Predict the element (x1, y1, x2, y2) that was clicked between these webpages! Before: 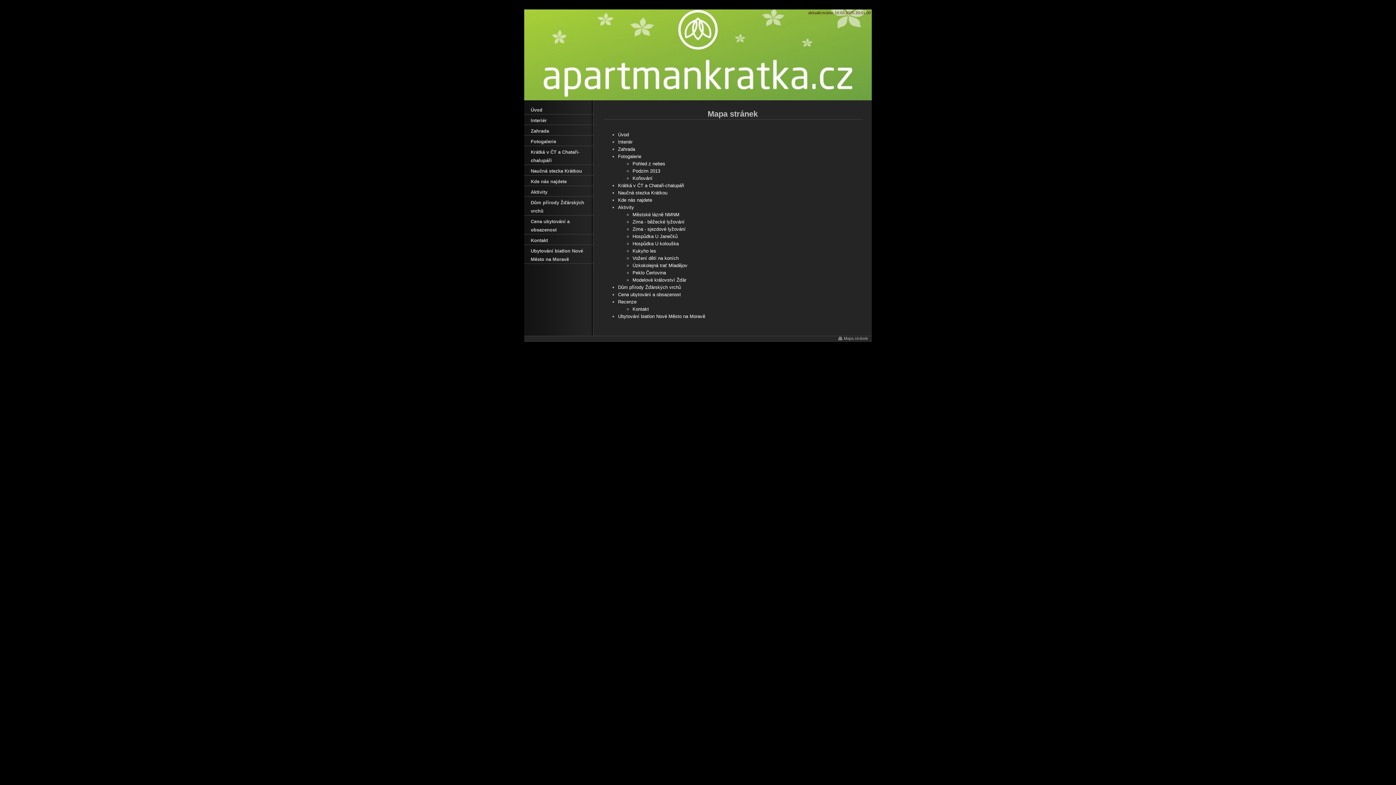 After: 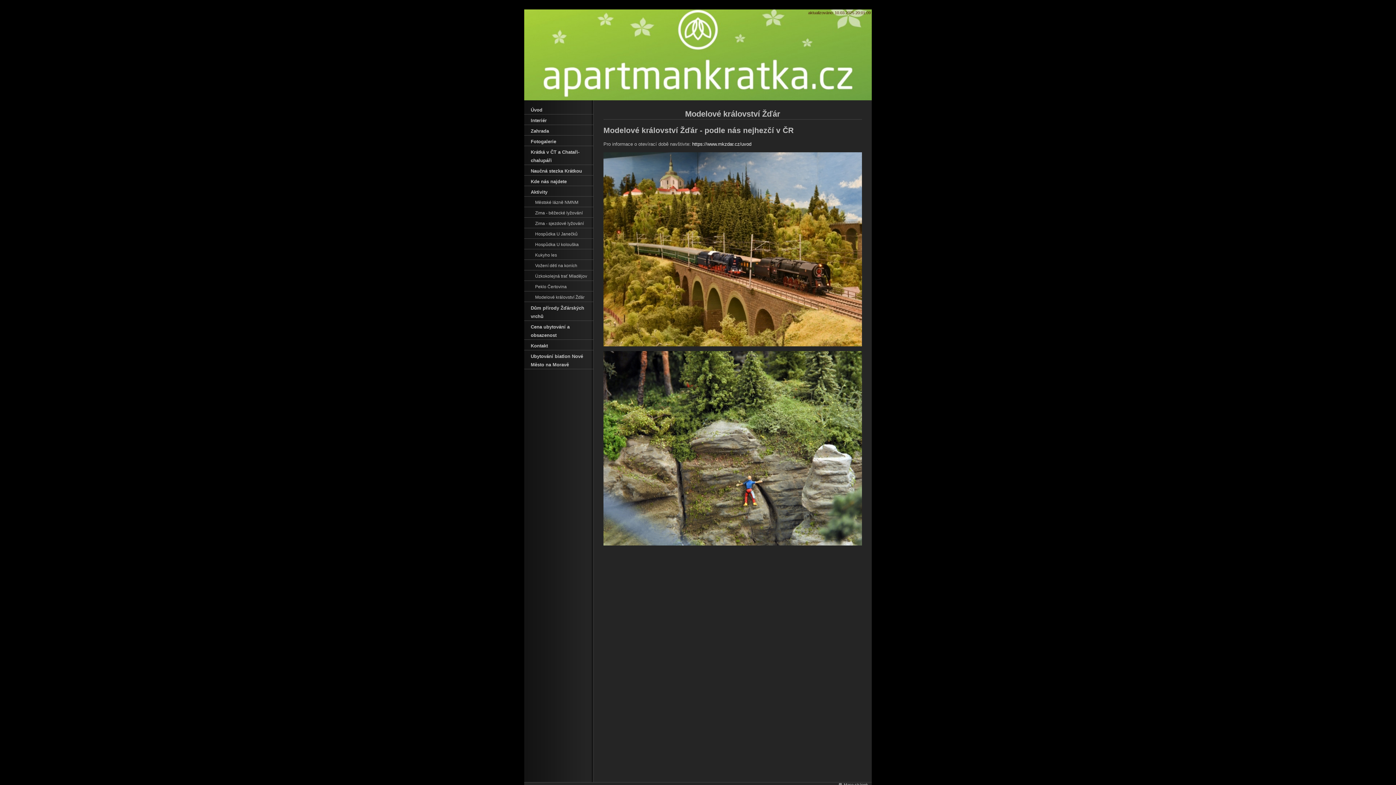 Action: bbox: (632, 277, 686, 282) label: Modelové království Žďár